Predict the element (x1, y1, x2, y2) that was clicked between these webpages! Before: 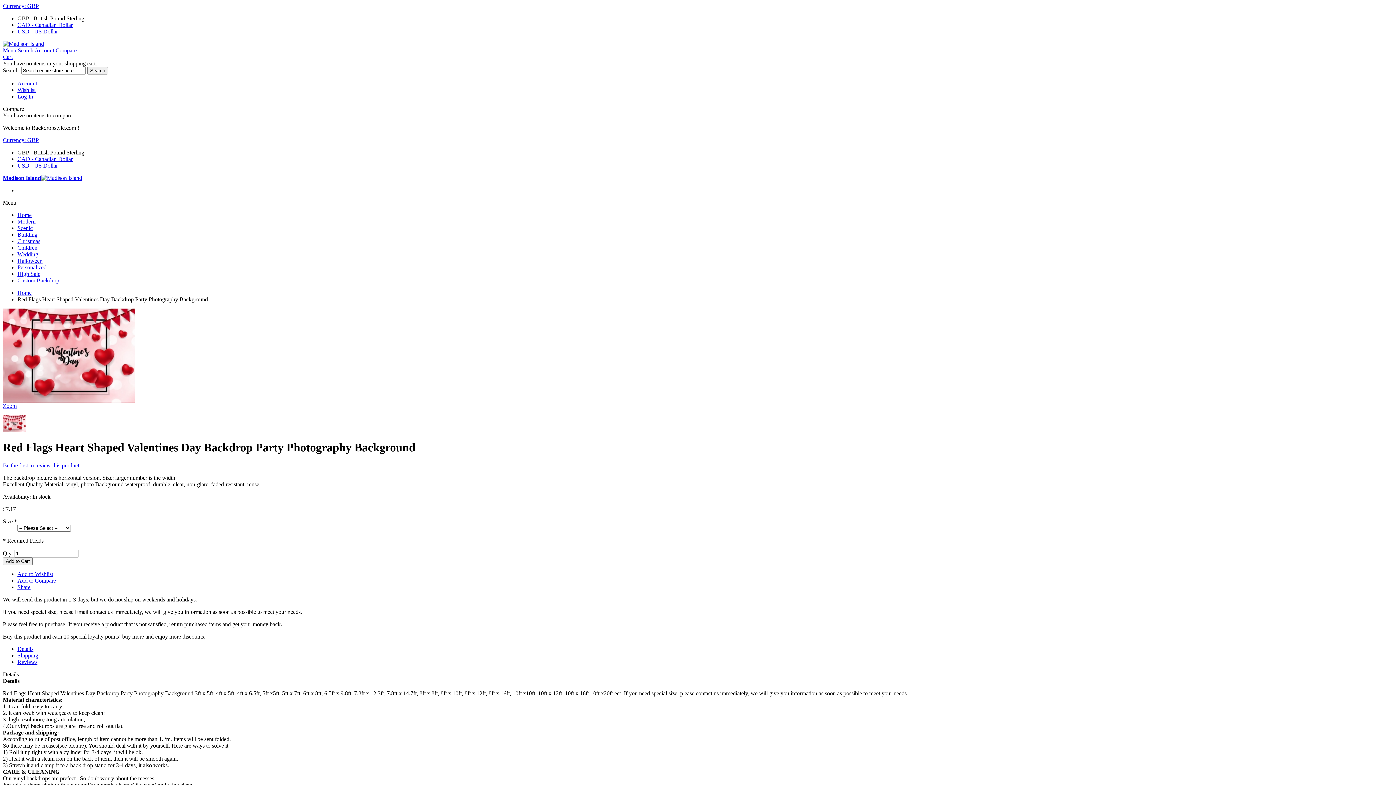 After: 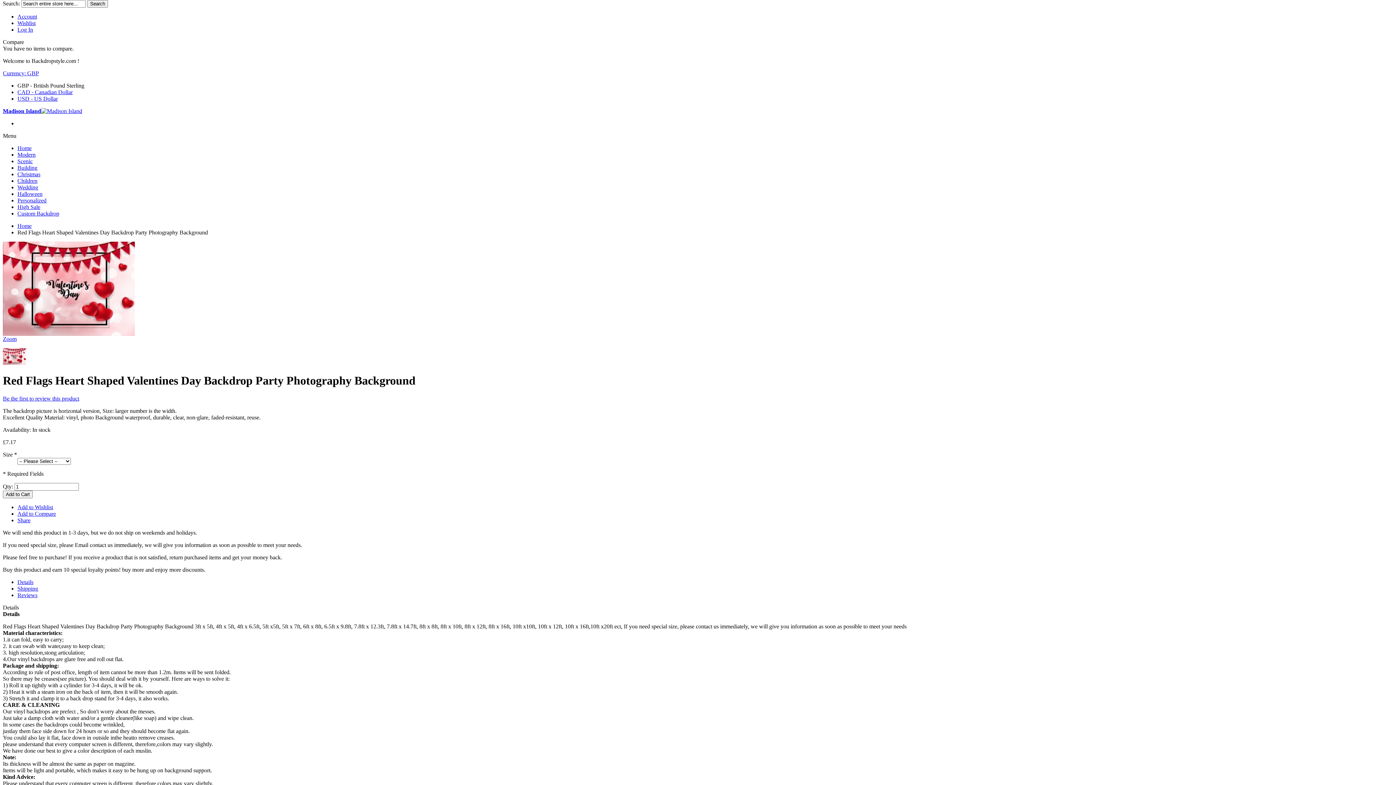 Action: label: Search  bbox: (17, 47, 34, 53)